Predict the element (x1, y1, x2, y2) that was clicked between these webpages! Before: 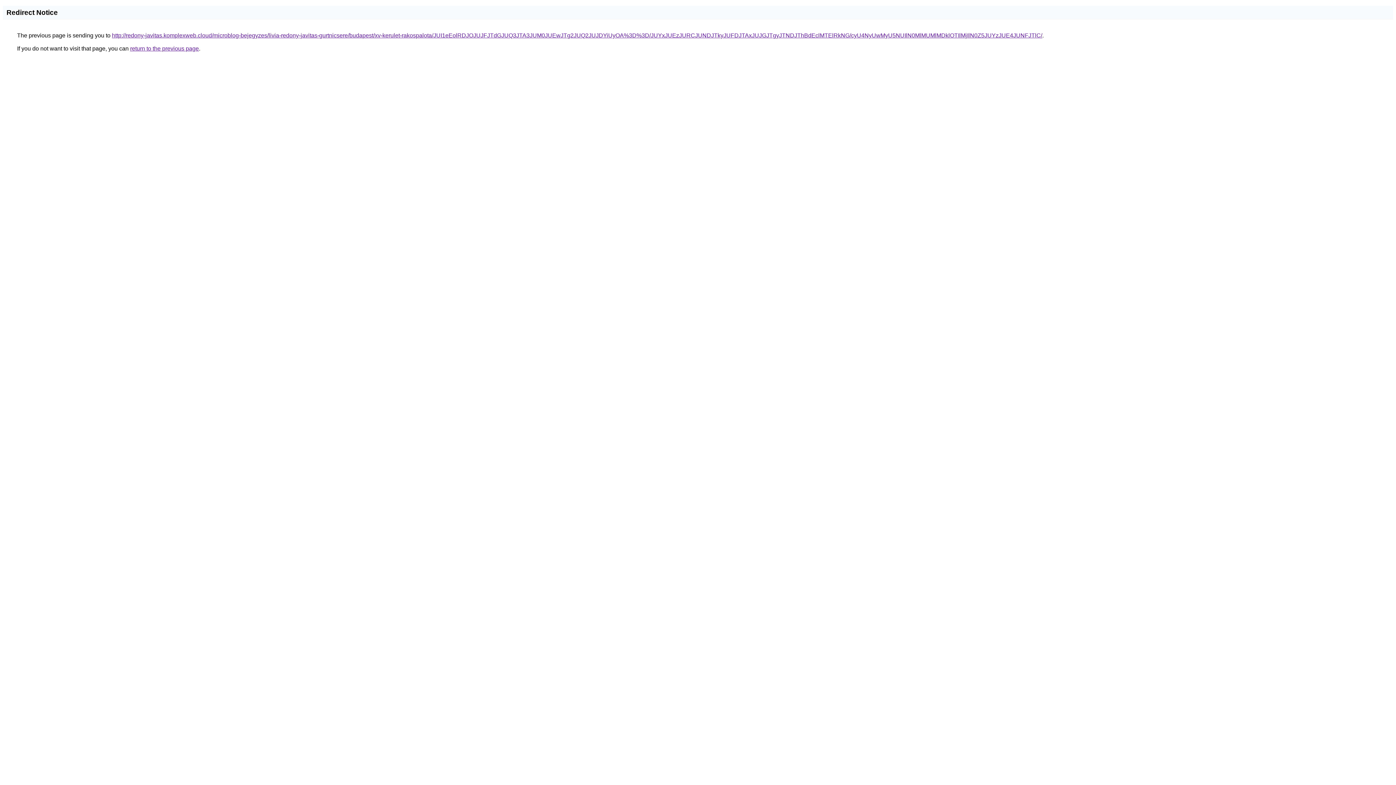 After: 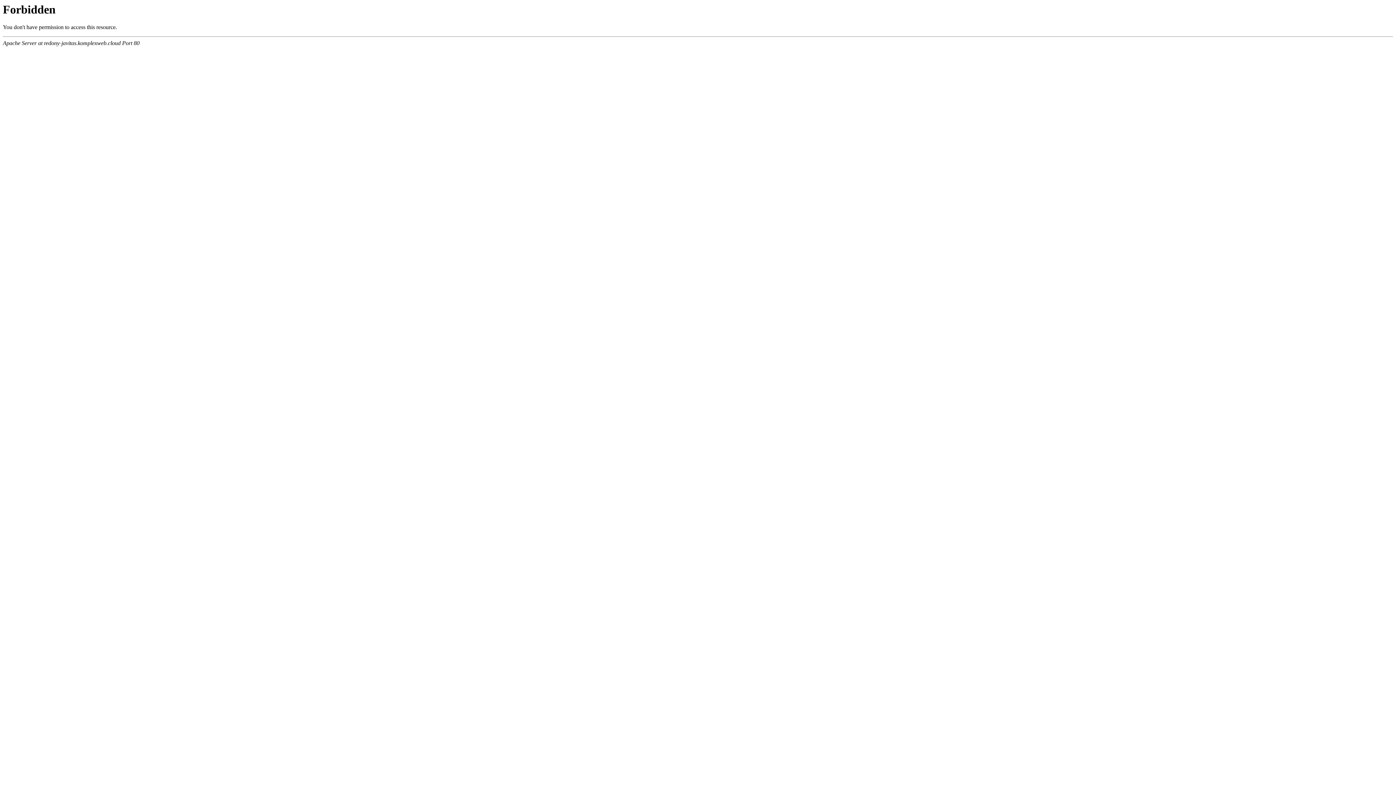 Action: bbox: (112, 32, 1042, 38) label: http://redony-javitas.komplexweb.cloud/microblog-bejegyzes/livia-redony-javitas-gurtnicsere/budapest/xv-kerulet-rakospalota/JUI1eEolRDJOJUJFJTdGJUQ3JTA3JUM0JUEwJTg2JUQ2JUJDYiUyOA%3D%3D/JUYxJUEzJURCJUNDJTkyJUFDJTAxJUJGJTgyJTNDJThBdEclMTElRkNG/cyU4NyUwMyU5NUIlN0MlMUMlMDklOTIlMjIlN0Z5JUYzJUE4JUNFJTlC/